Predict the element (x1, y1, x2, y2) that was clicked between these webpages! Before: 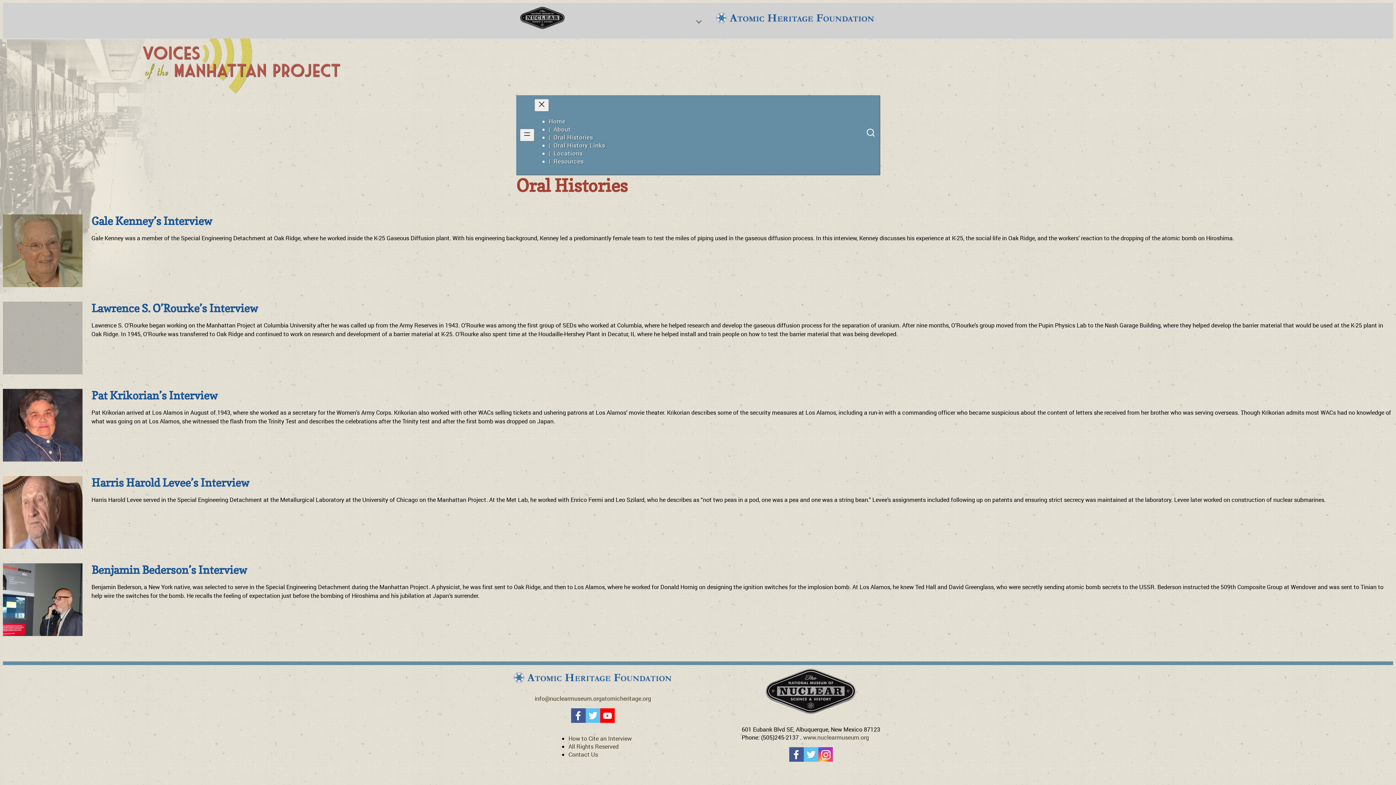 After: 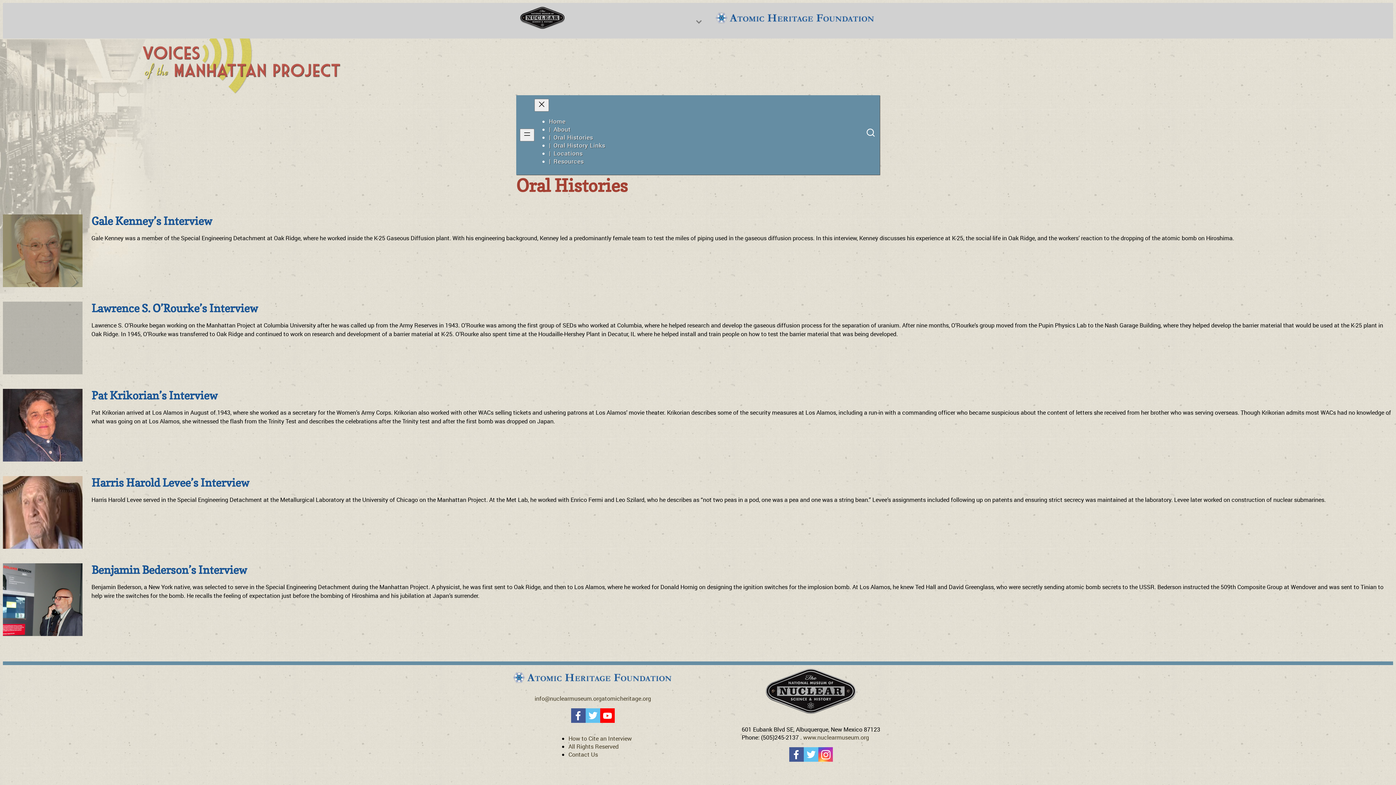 Action: bbox: (789, 747, 803, 762)